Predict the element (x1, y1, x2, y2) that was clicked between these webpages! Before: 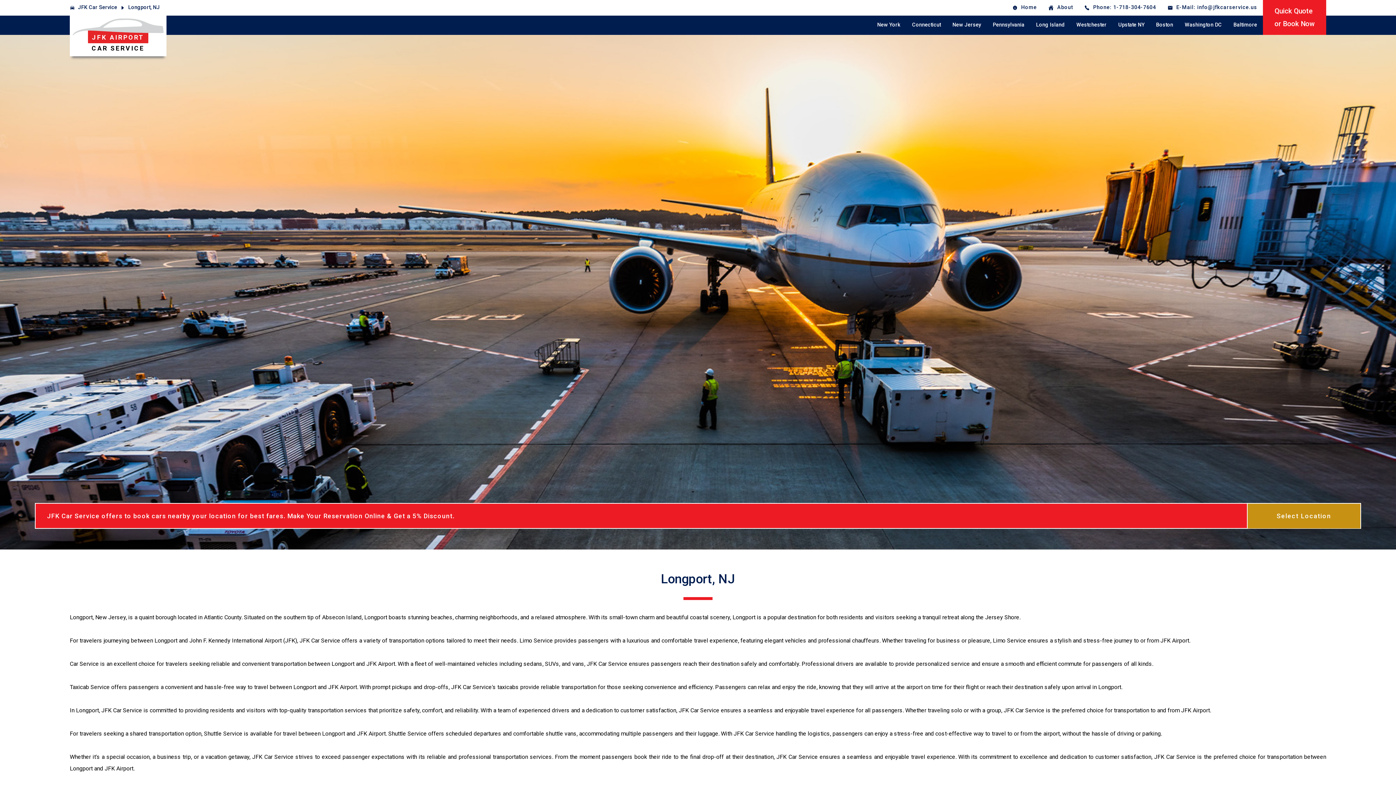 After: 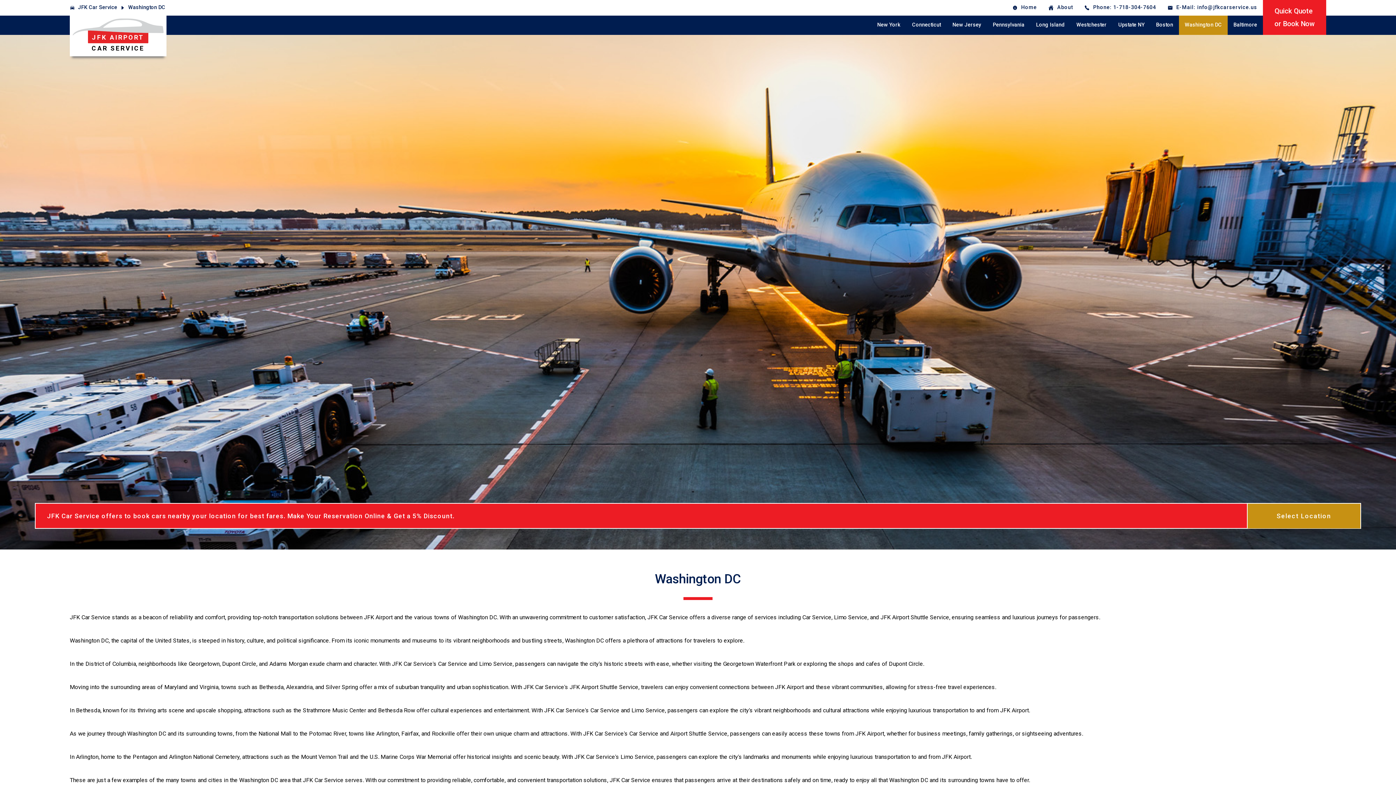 Action: bbox: (1179, 15, 1228, 34) label: Washington DC